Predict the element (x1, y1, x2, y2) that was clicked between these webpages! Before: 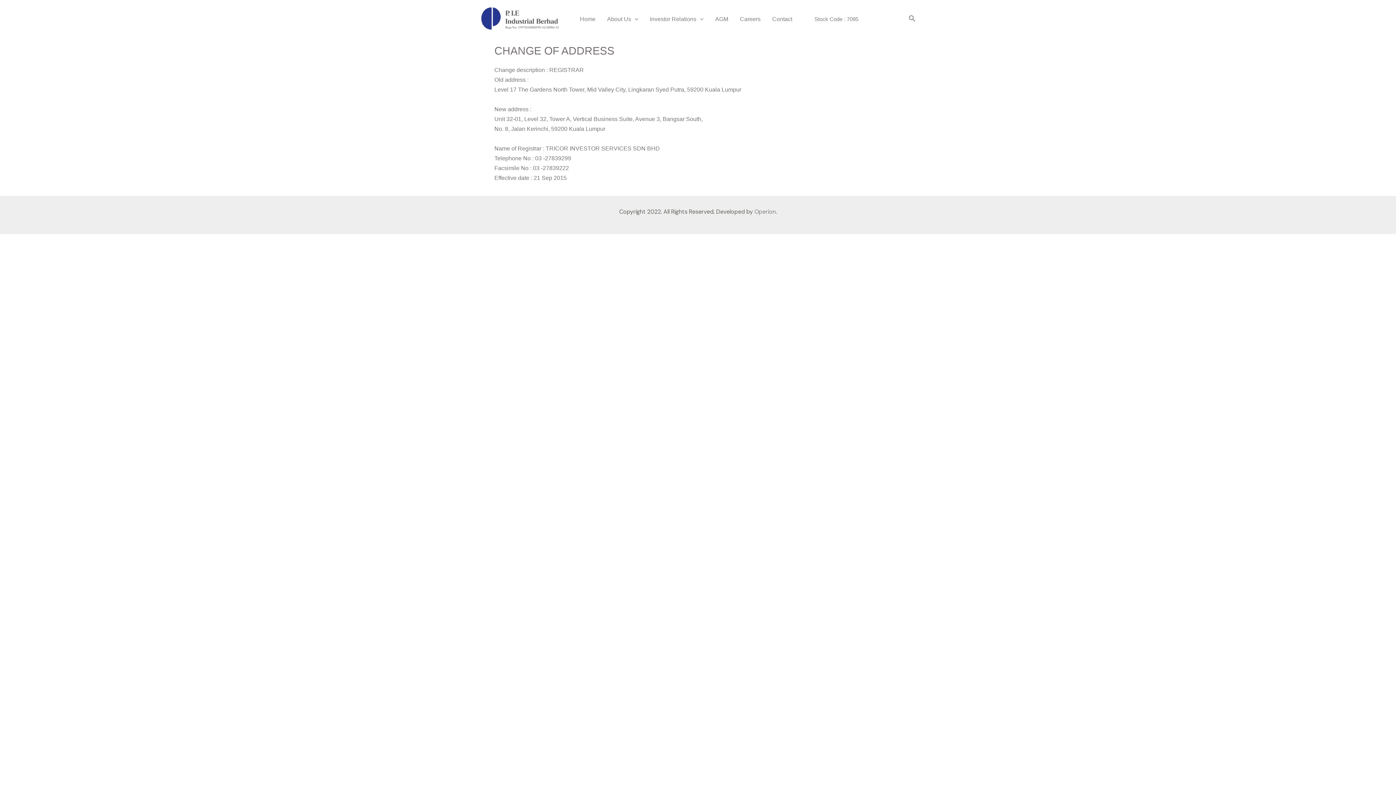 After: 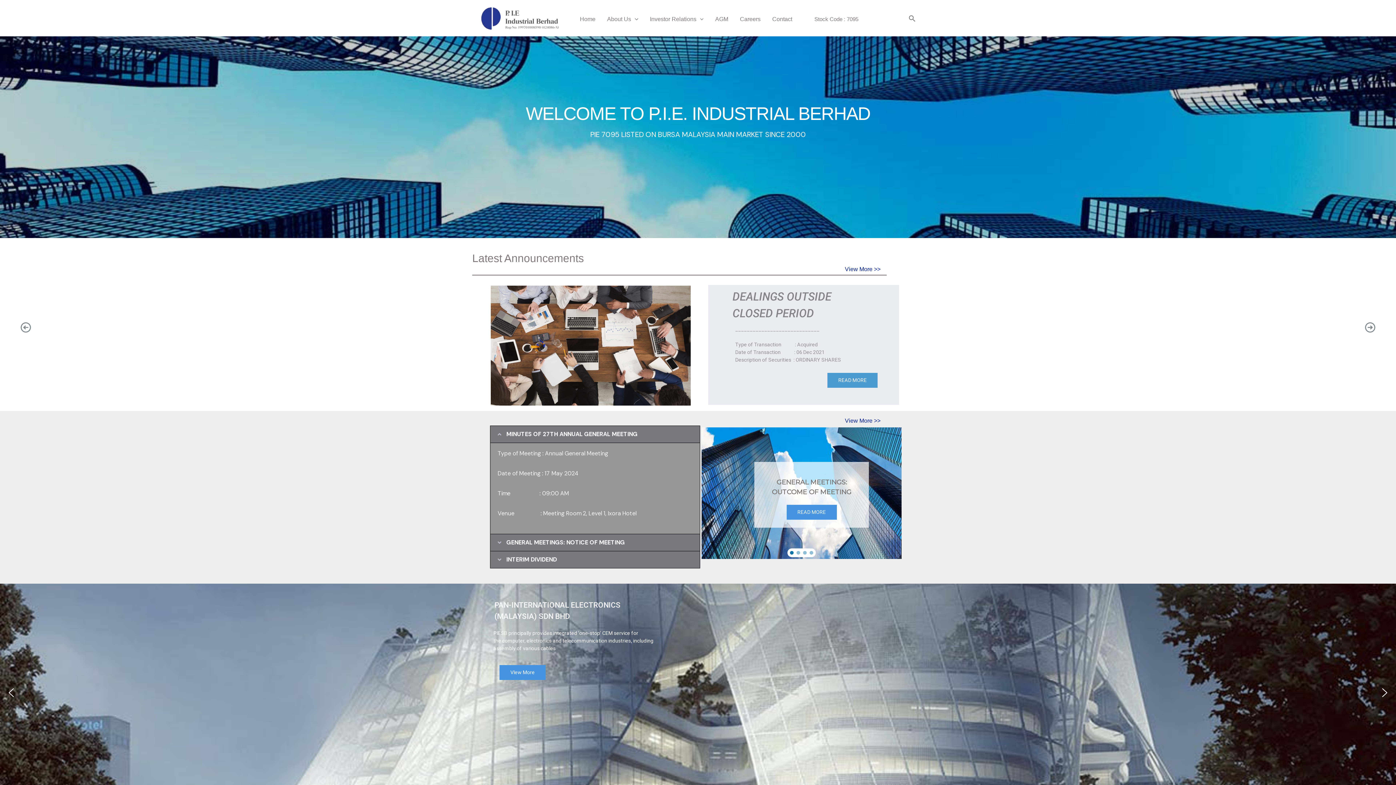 Action: bbox: (574, 14, 601, 23) label: Home